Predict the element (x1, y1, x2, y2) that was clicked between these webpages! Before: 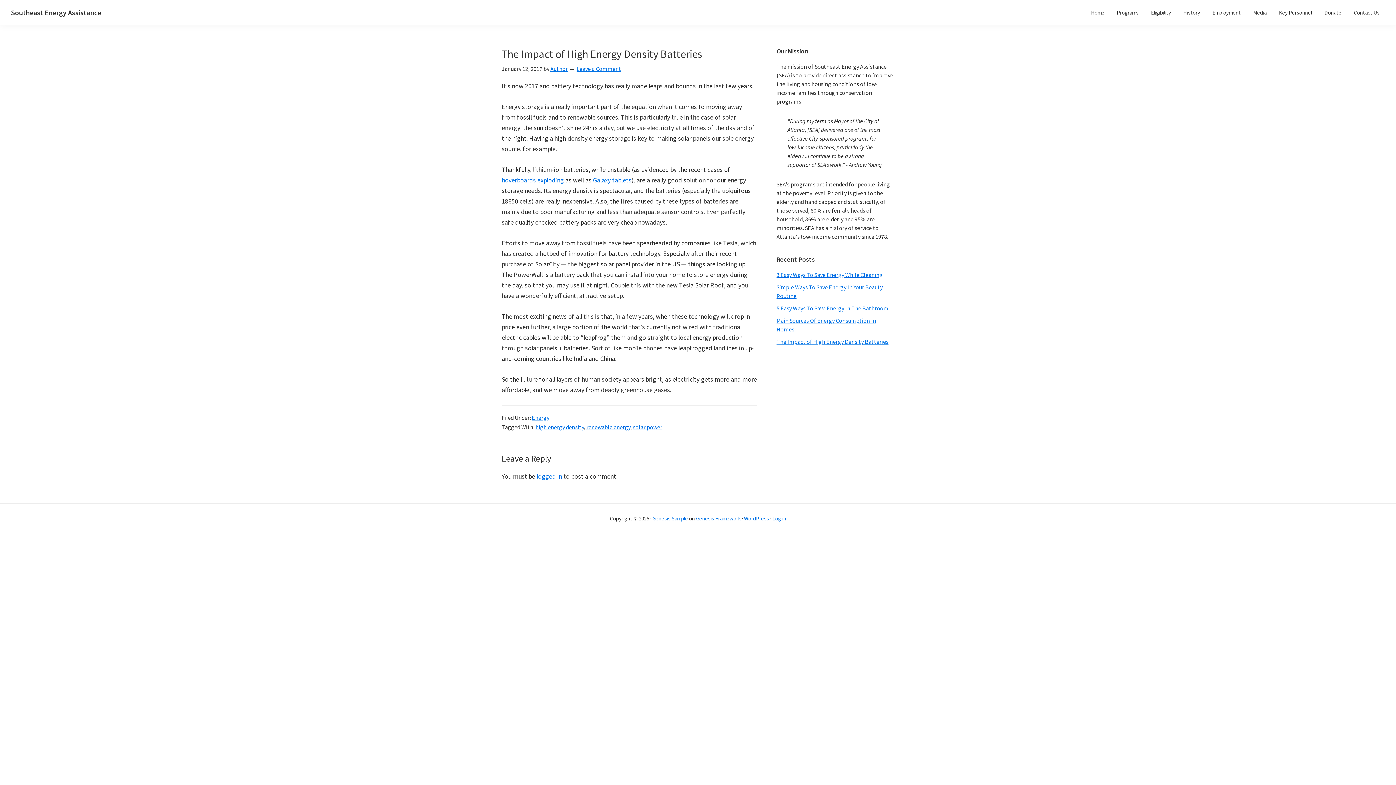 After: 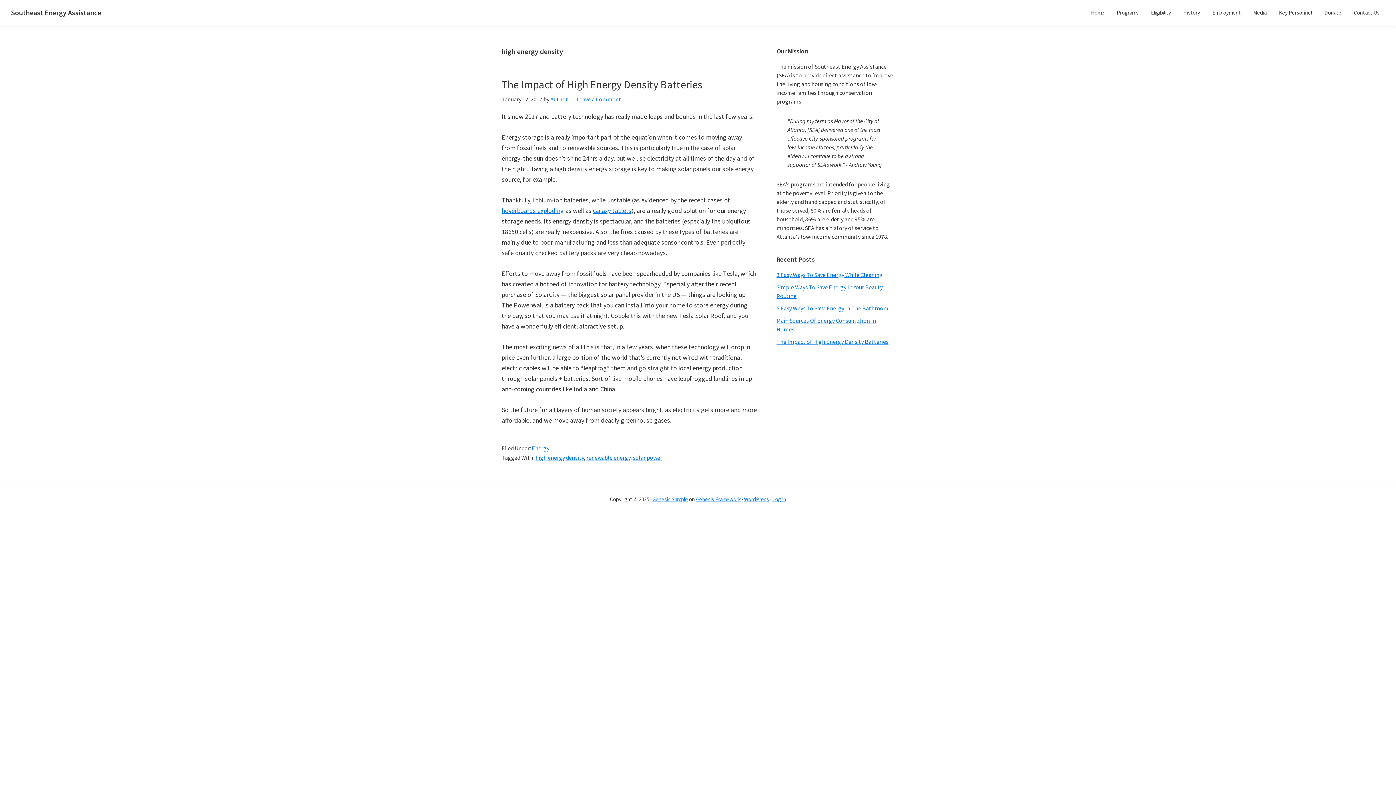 Action: bbox: (535, 423, 584, 430) label: high energy density